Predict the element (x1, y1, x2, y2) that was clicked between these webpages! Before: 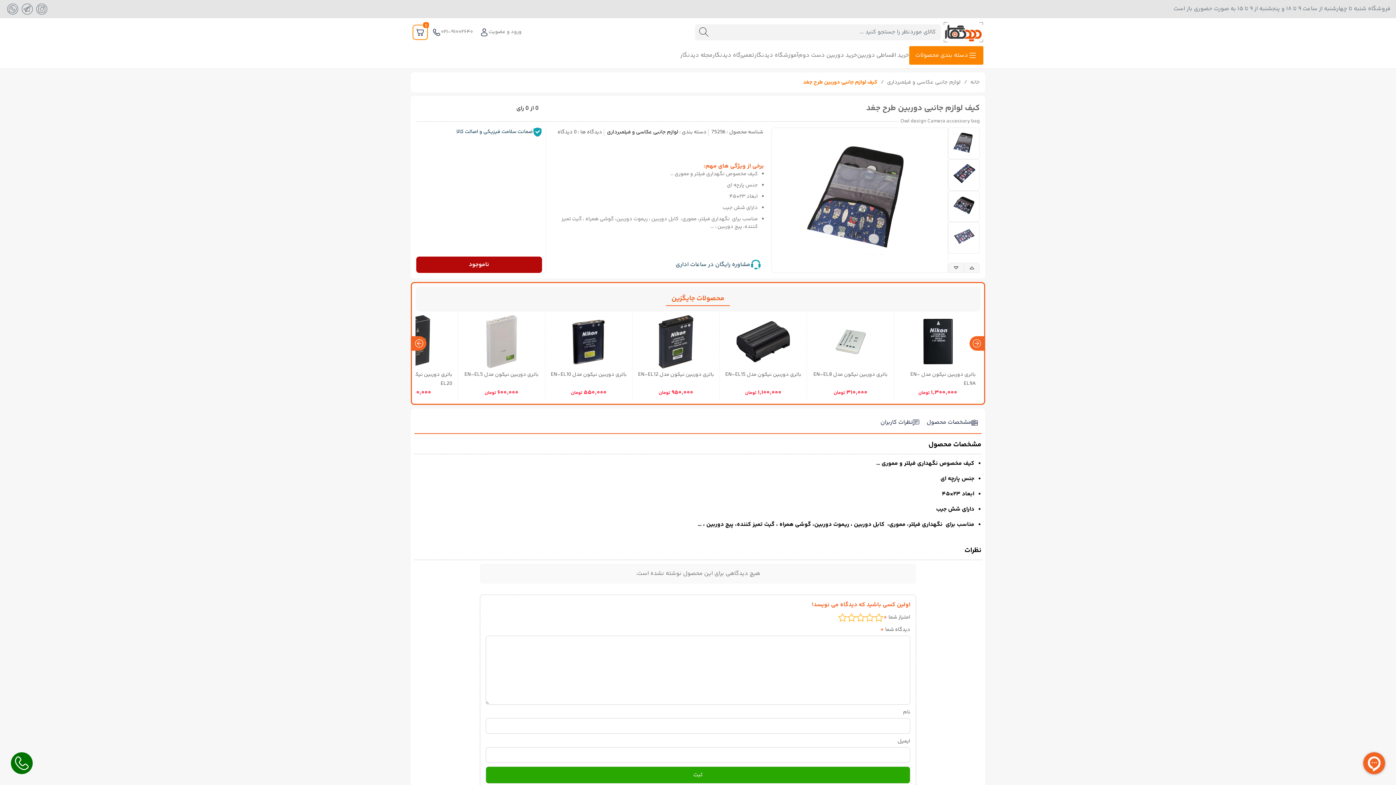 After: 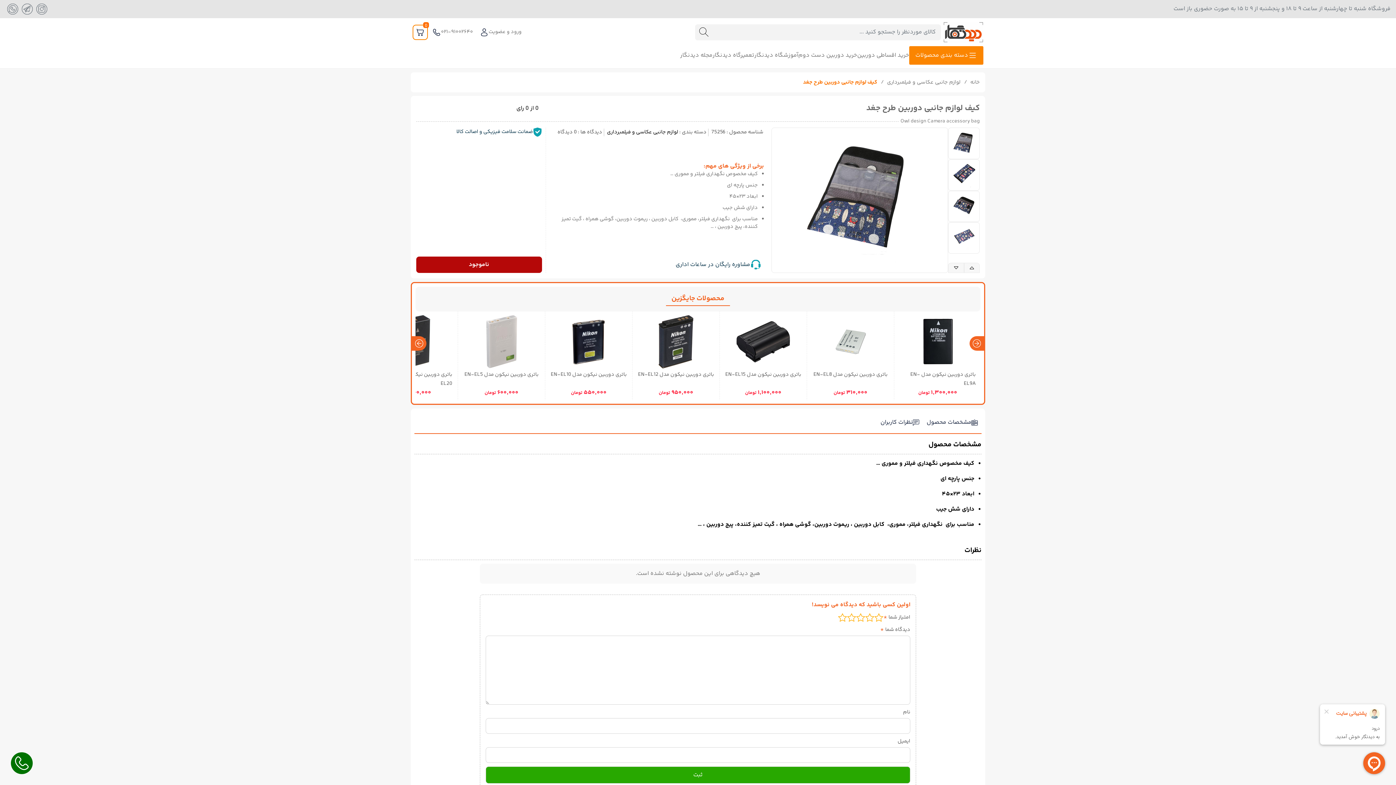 Action: bbox: (900, 315, 976, 370)